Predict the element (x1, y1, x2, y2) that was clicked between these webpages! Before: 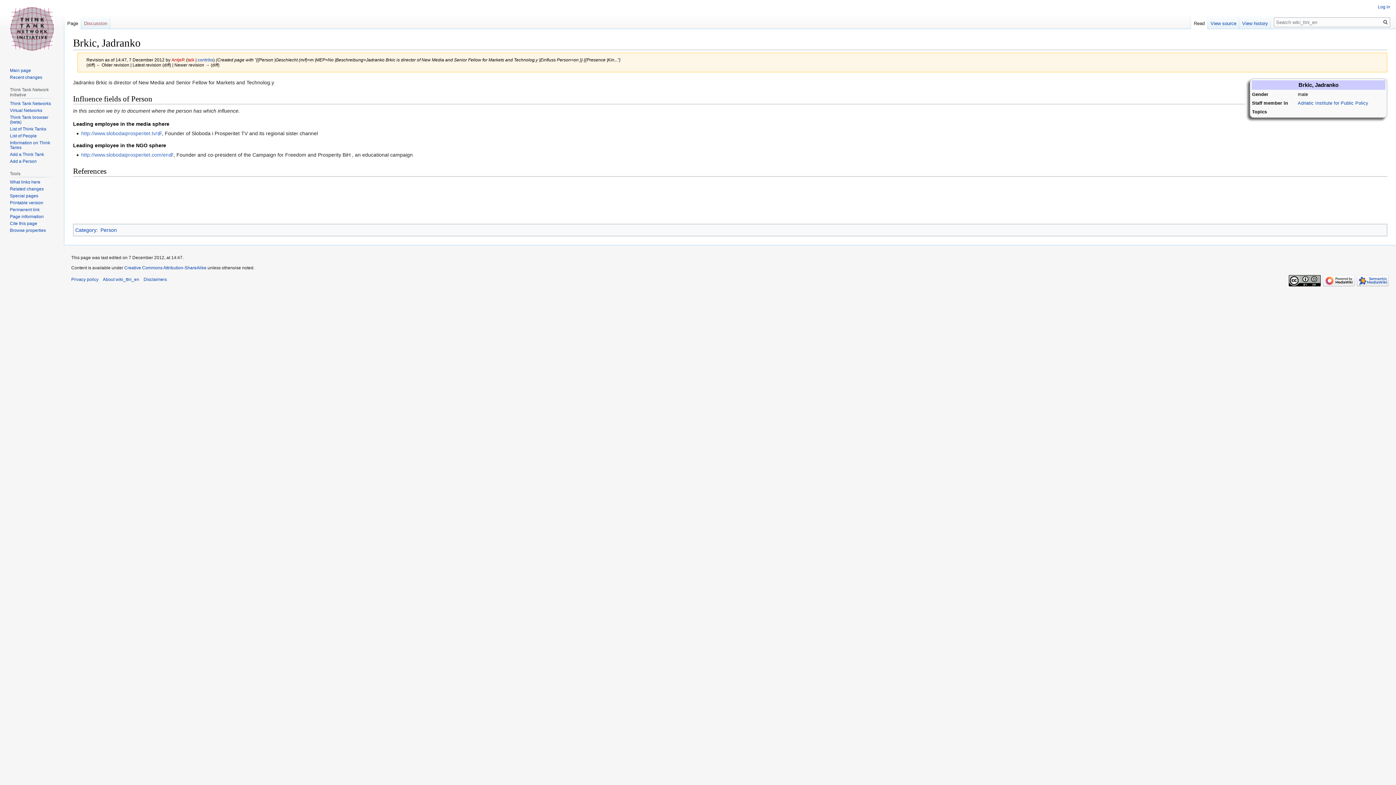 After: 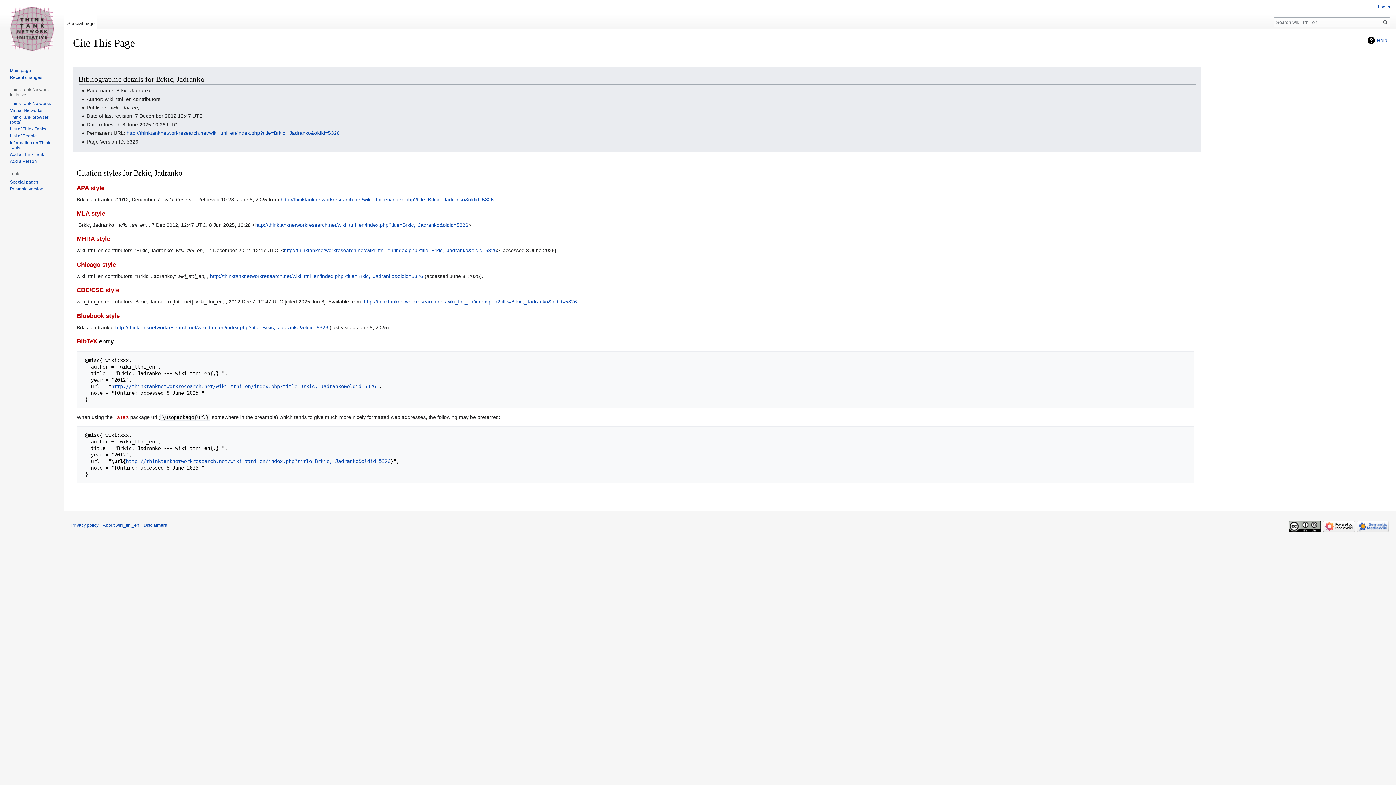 Action: label: Cite this page bbox: (9, 221, 37, 226)